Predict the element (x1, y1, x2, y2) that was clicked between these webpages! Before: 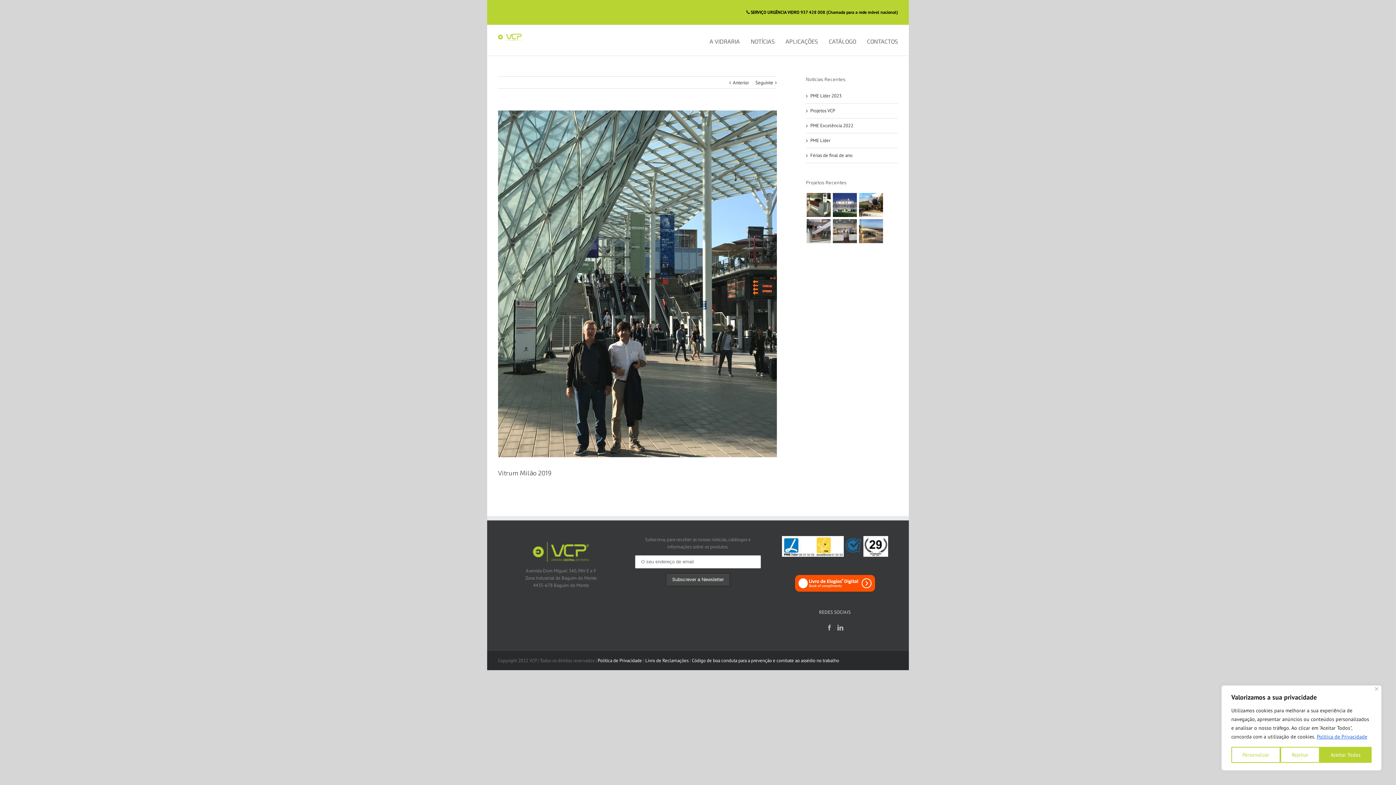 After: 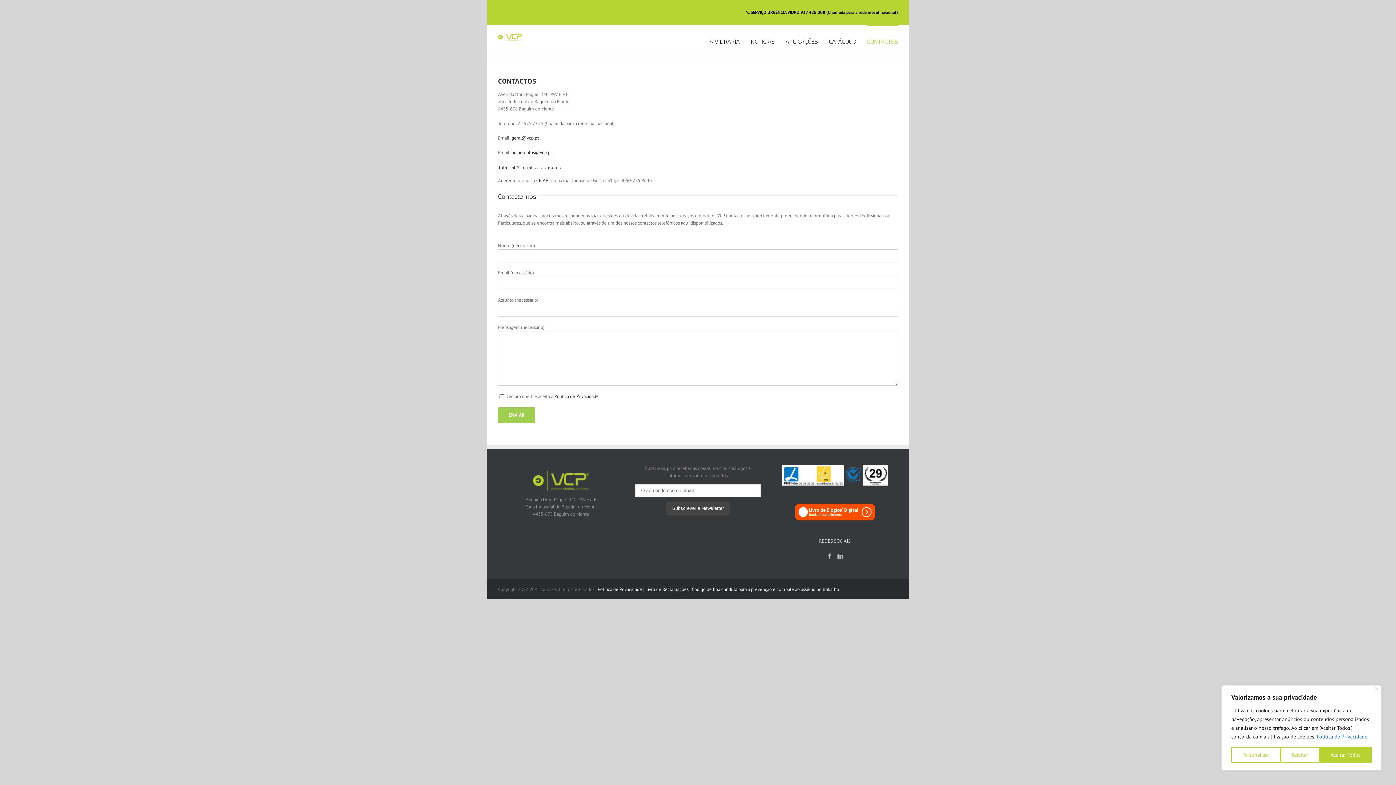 Action: bbox: (867, 25, 898, 56) label: CONTACTOS